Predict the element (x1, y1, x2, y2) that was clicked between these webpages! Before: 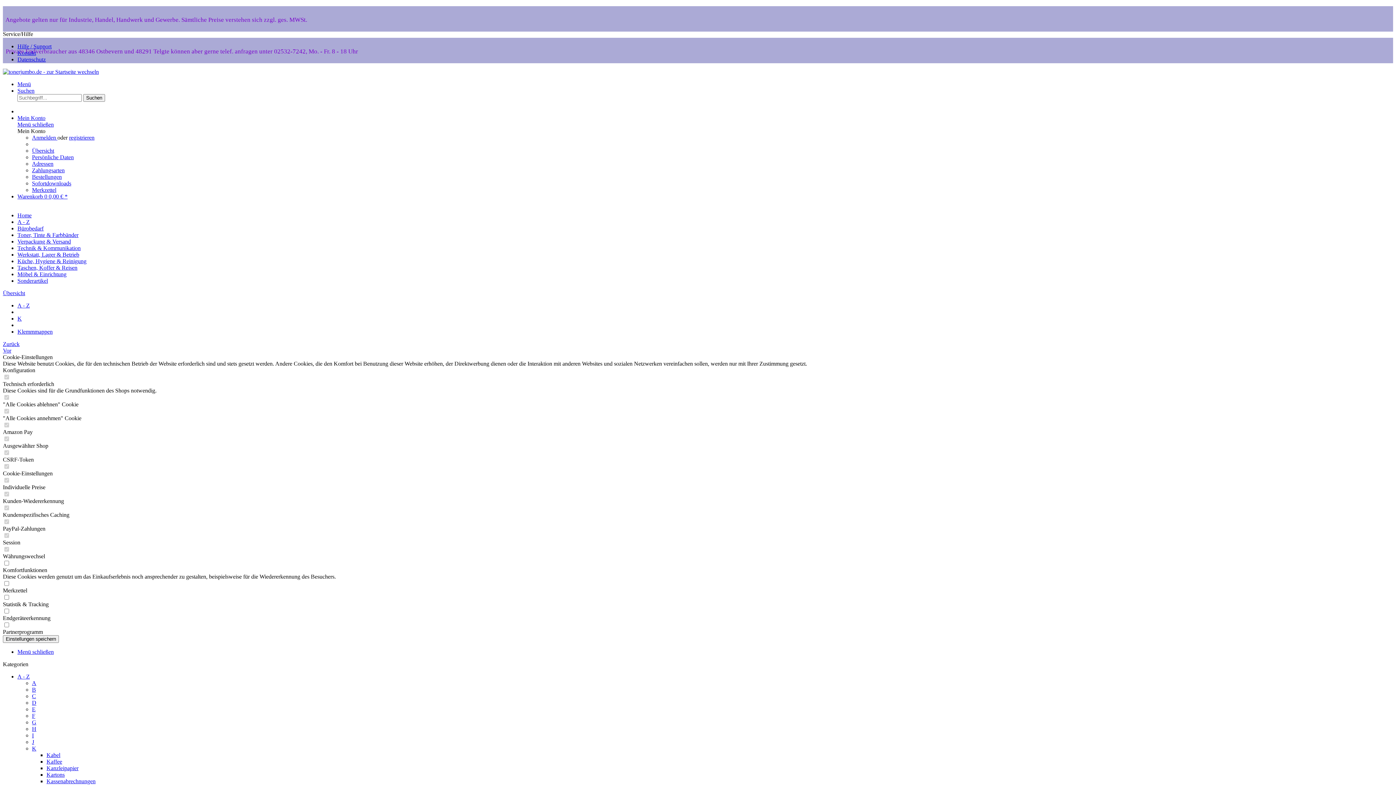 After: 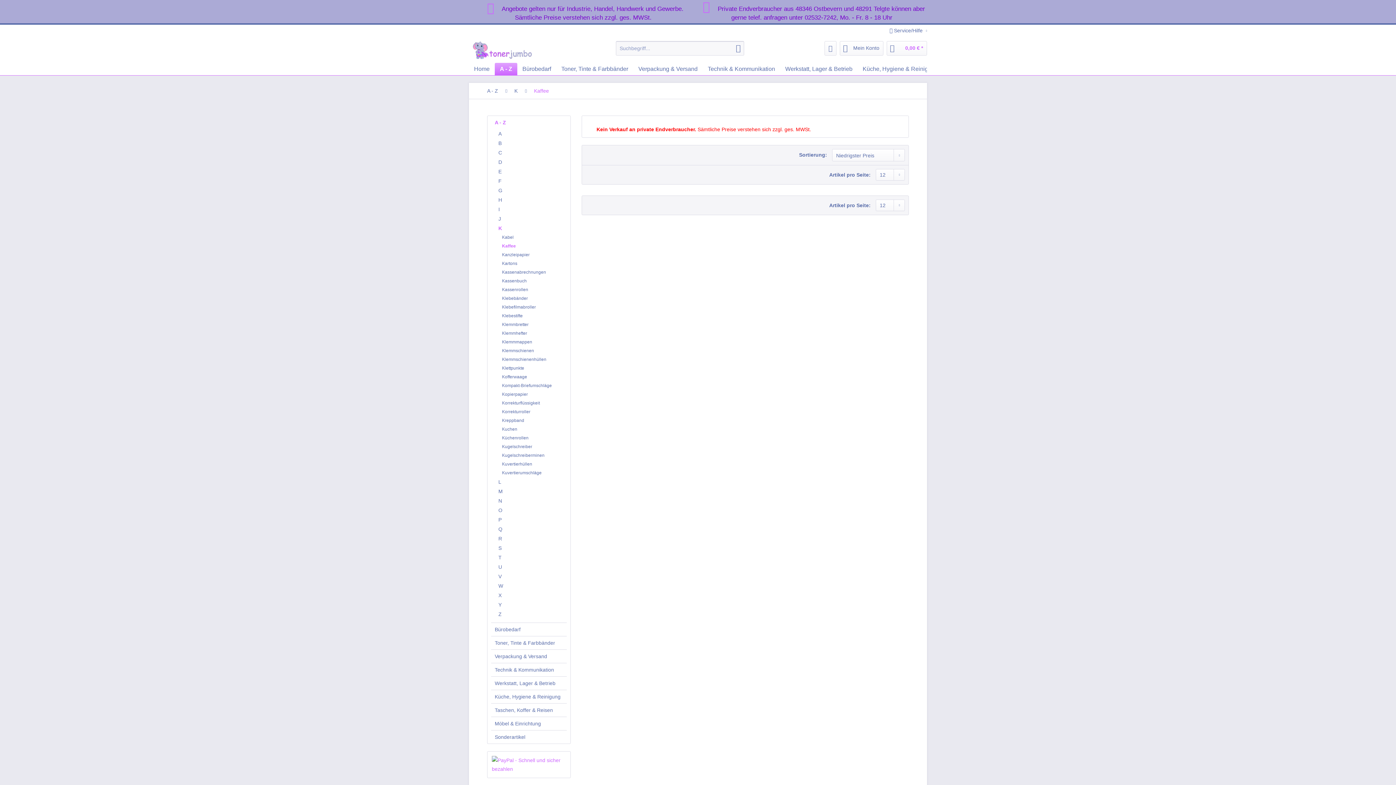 Action: label: Kaffee bbox: (46, 758, 62, 765)